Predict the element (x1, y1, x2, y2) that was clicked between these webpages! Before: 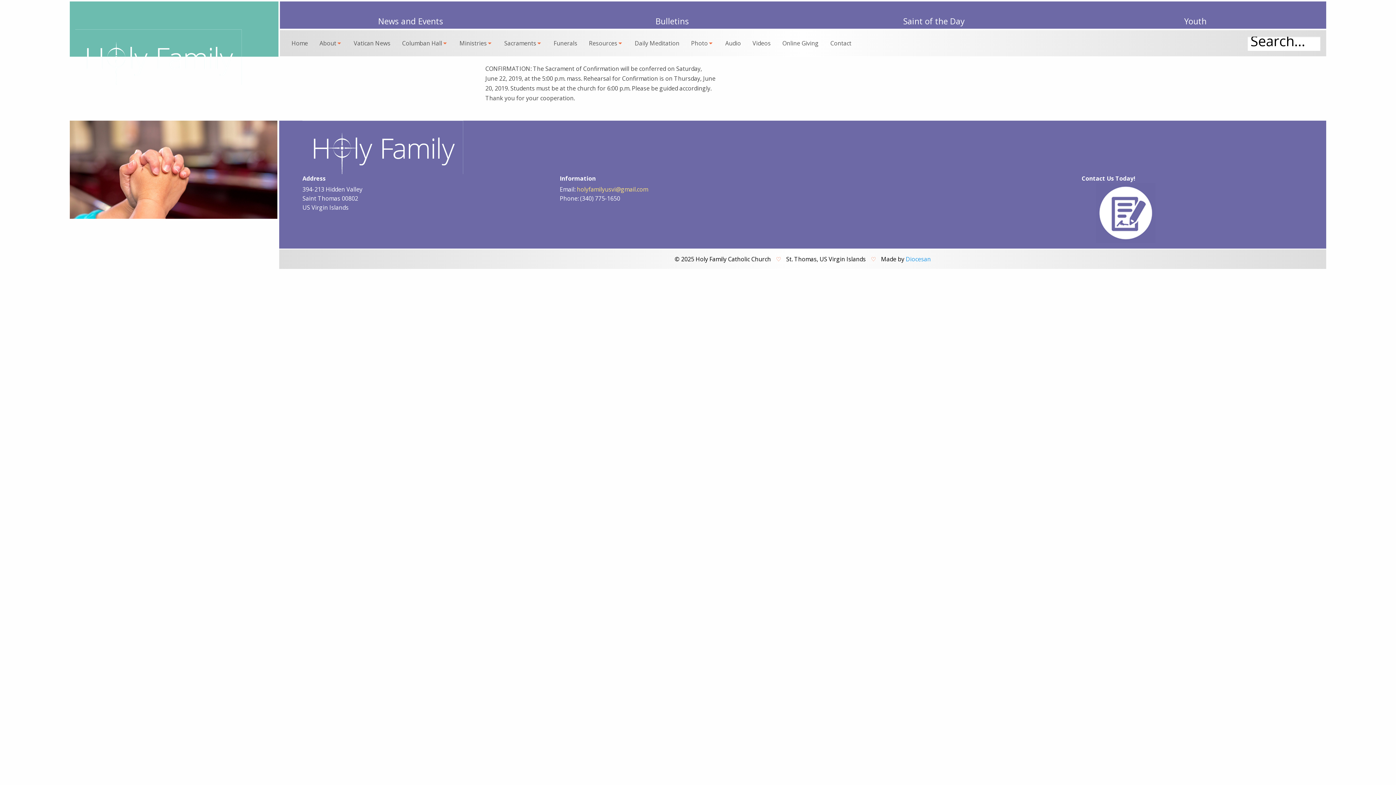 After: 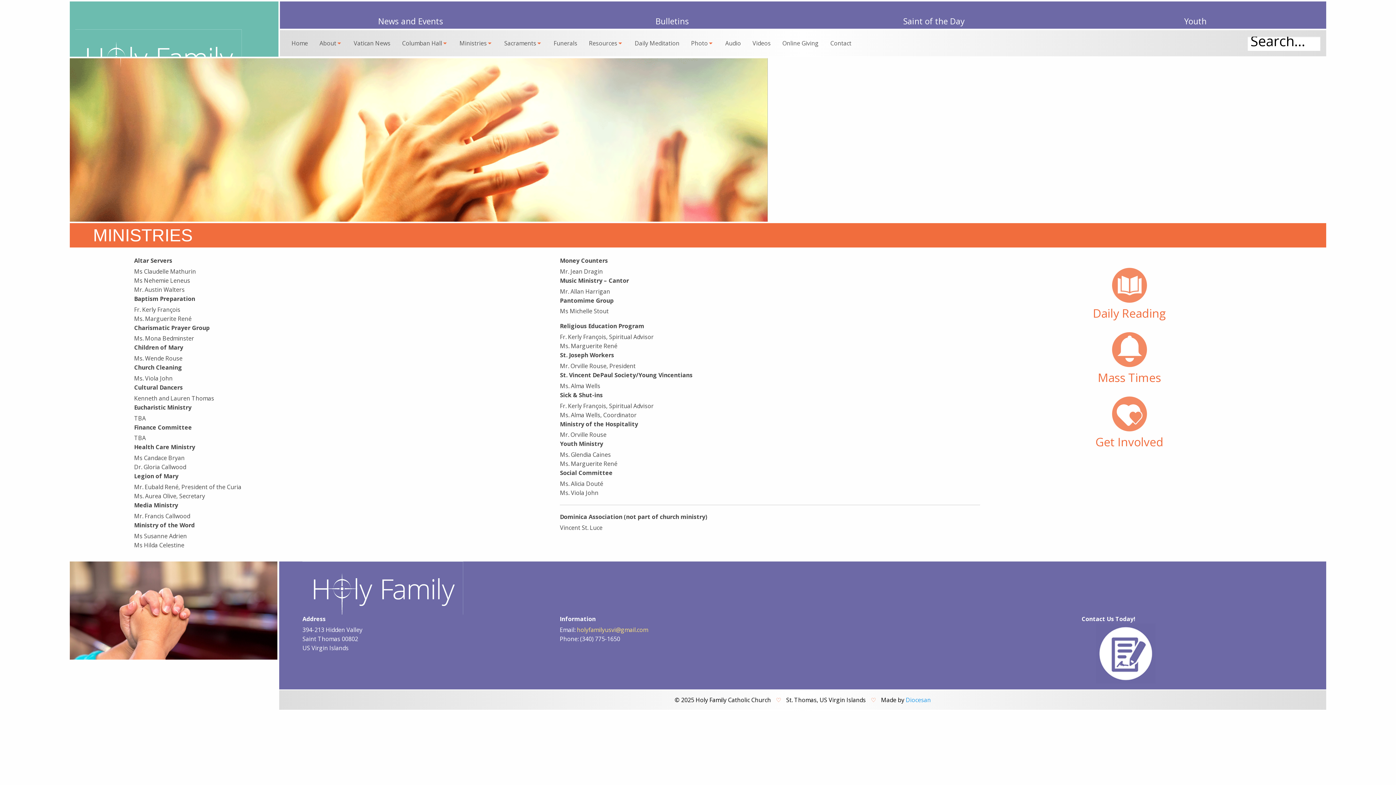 Action: label: Ministries bbox: (453, 30, 498, 56)